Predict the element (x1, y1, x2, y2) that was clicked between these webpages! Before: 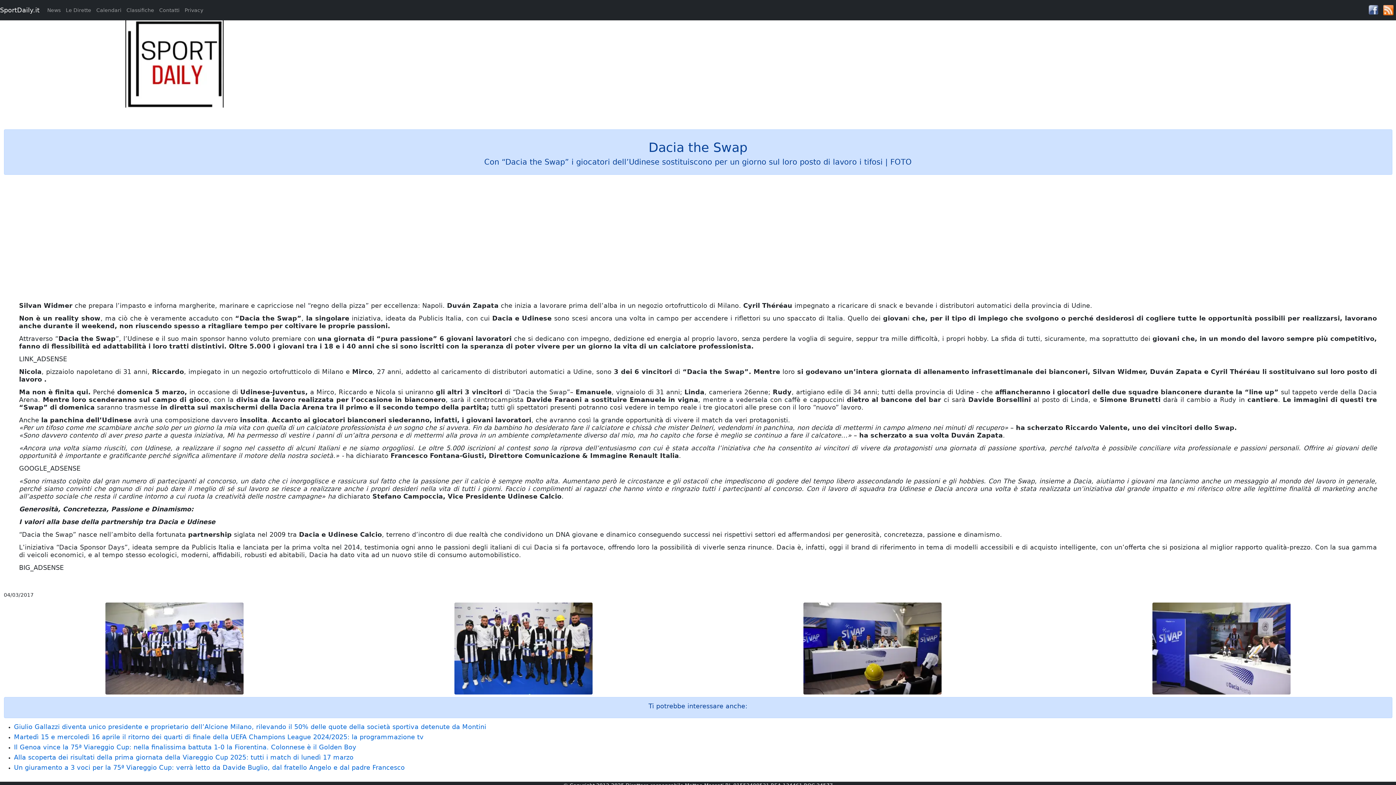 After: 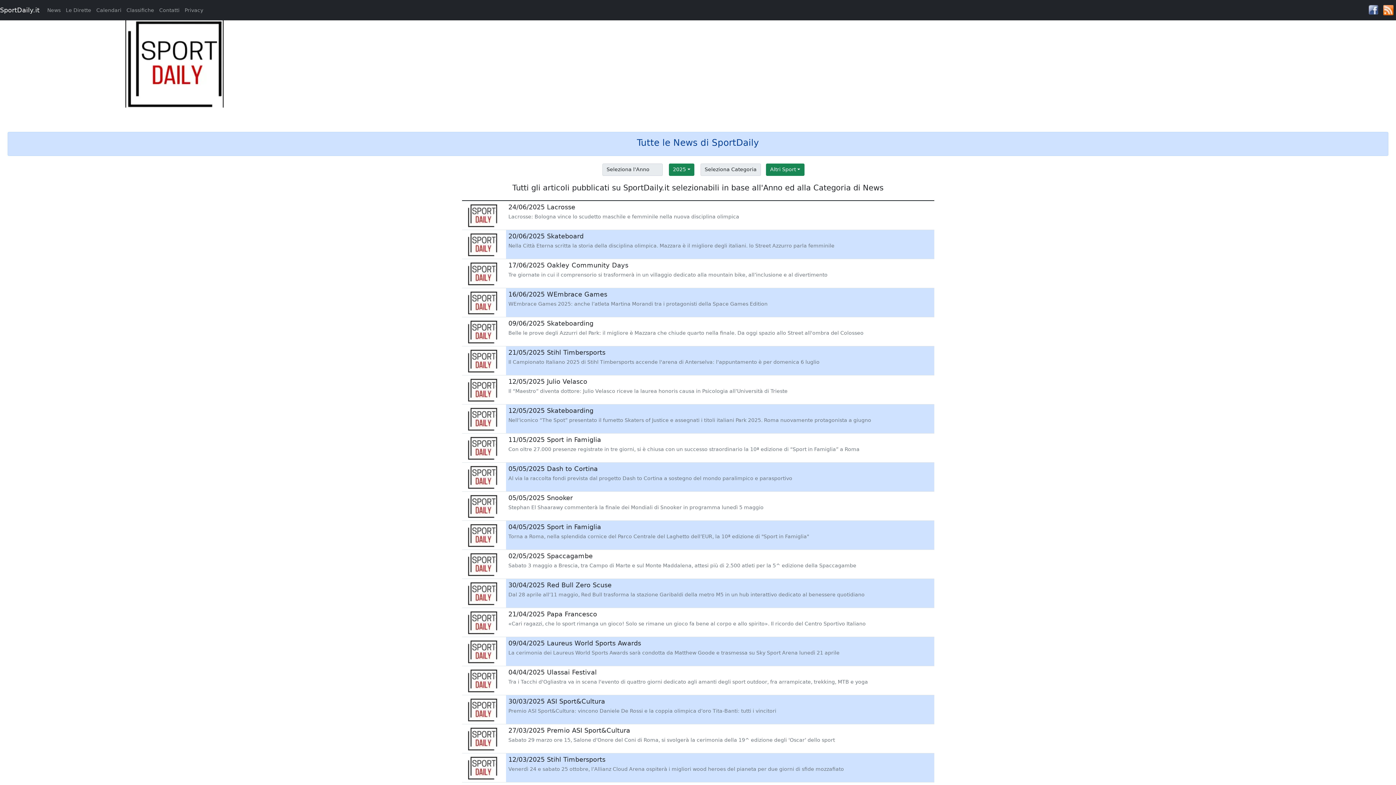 Action: bbox: (44, 3, 63, 16) label: News